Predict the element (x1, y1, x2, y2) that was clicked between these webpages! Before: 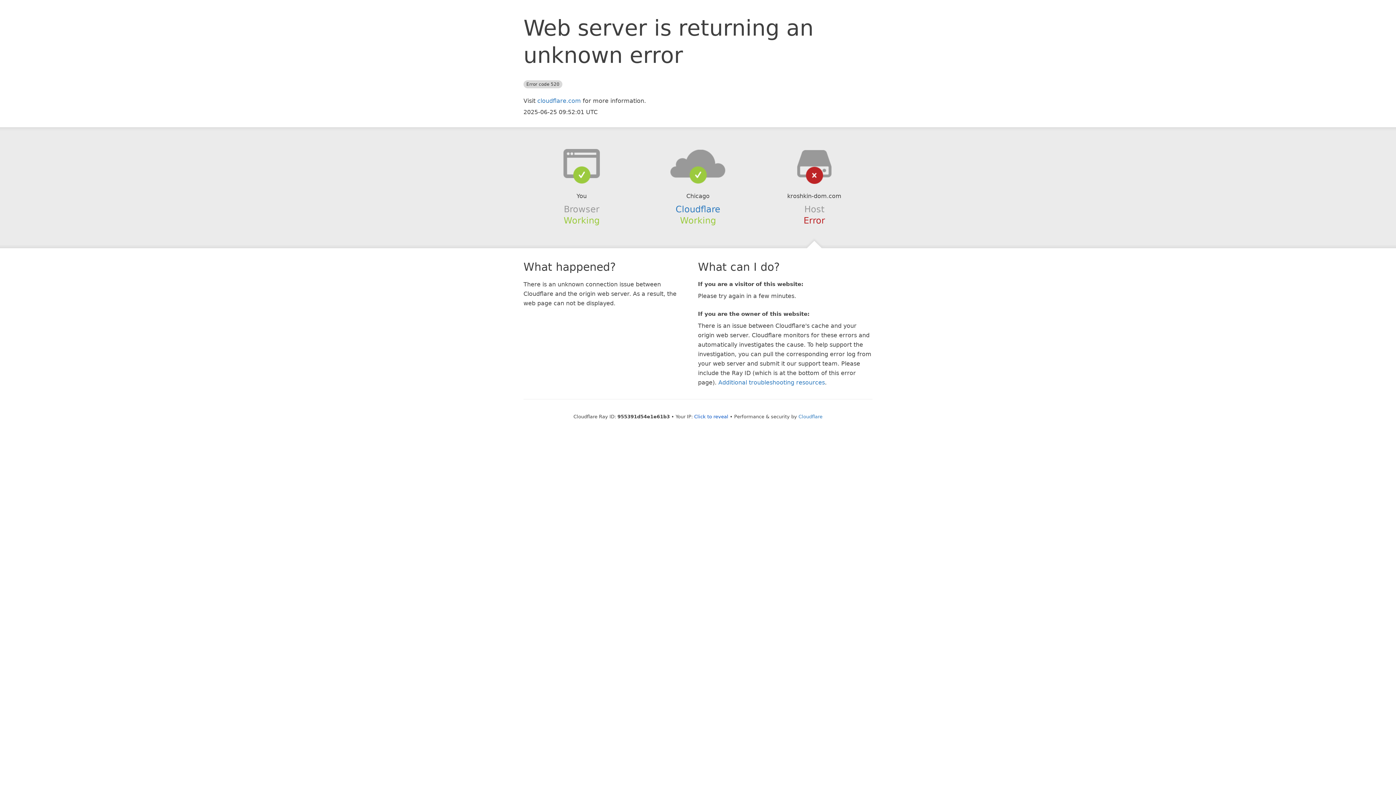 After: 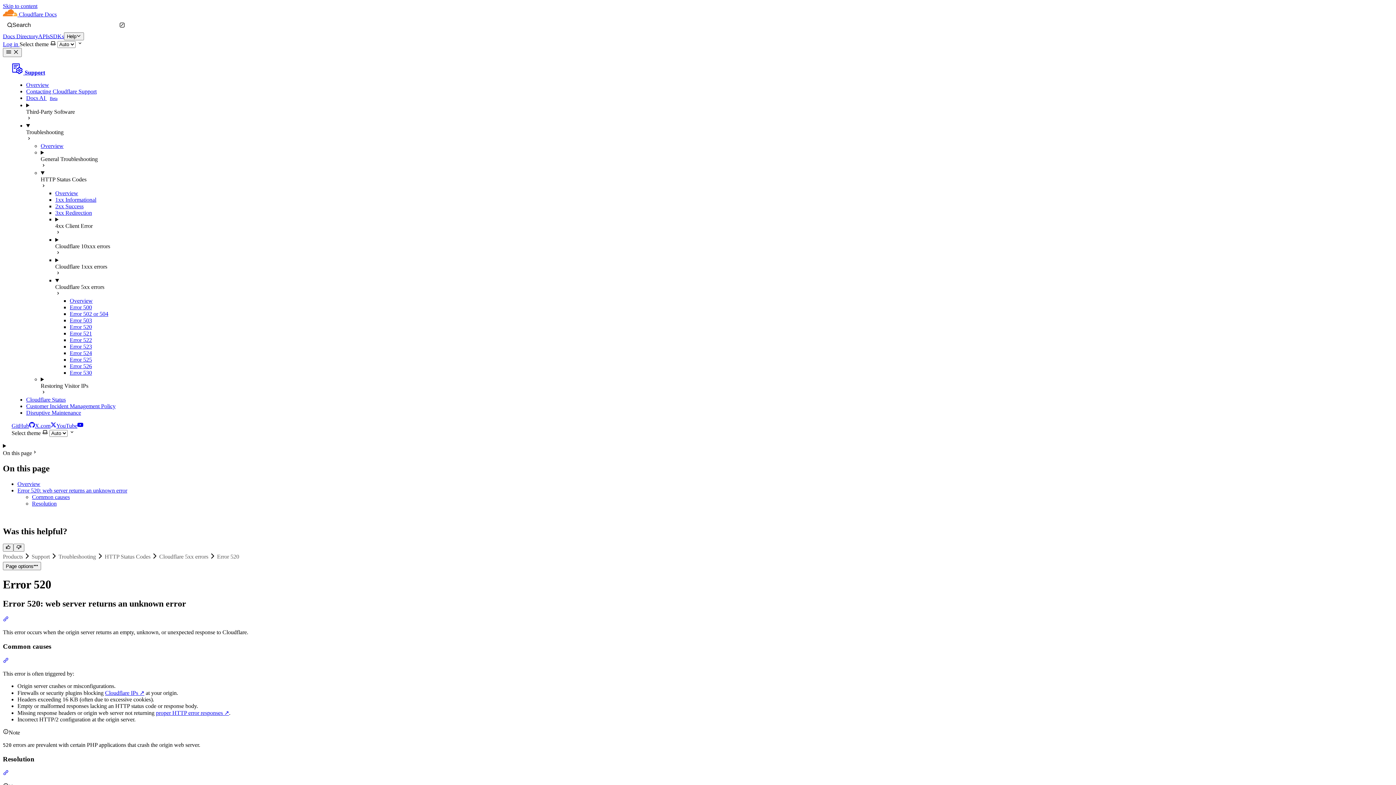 Action: label: Additional troubleshooting resources bbox: (718, 379, 825, 386)